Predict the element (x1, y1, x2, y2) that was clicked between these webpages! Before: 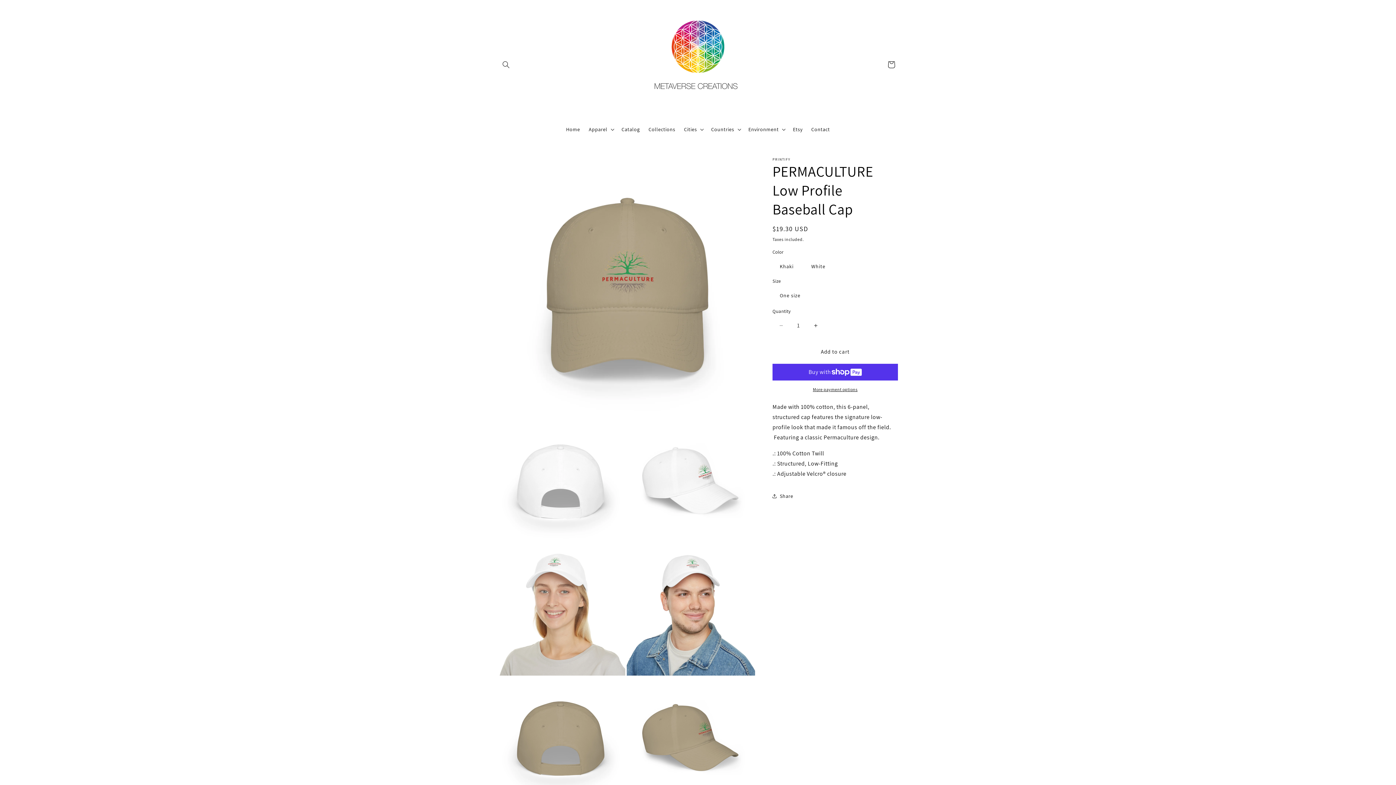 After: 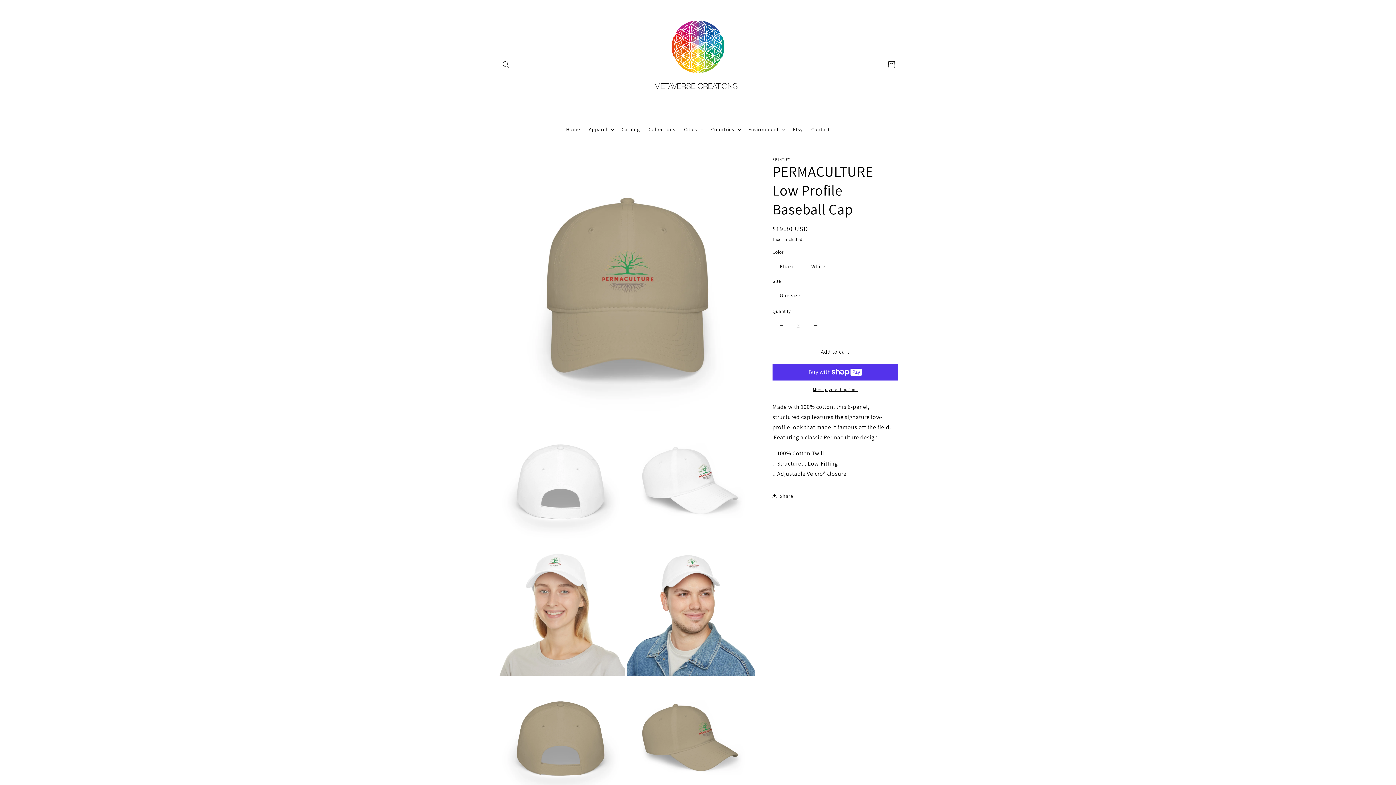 Action: label: Increase quantity for PERMACULTURE Low Profile Baseball Cap bbox: (807, 317, 824, 334)